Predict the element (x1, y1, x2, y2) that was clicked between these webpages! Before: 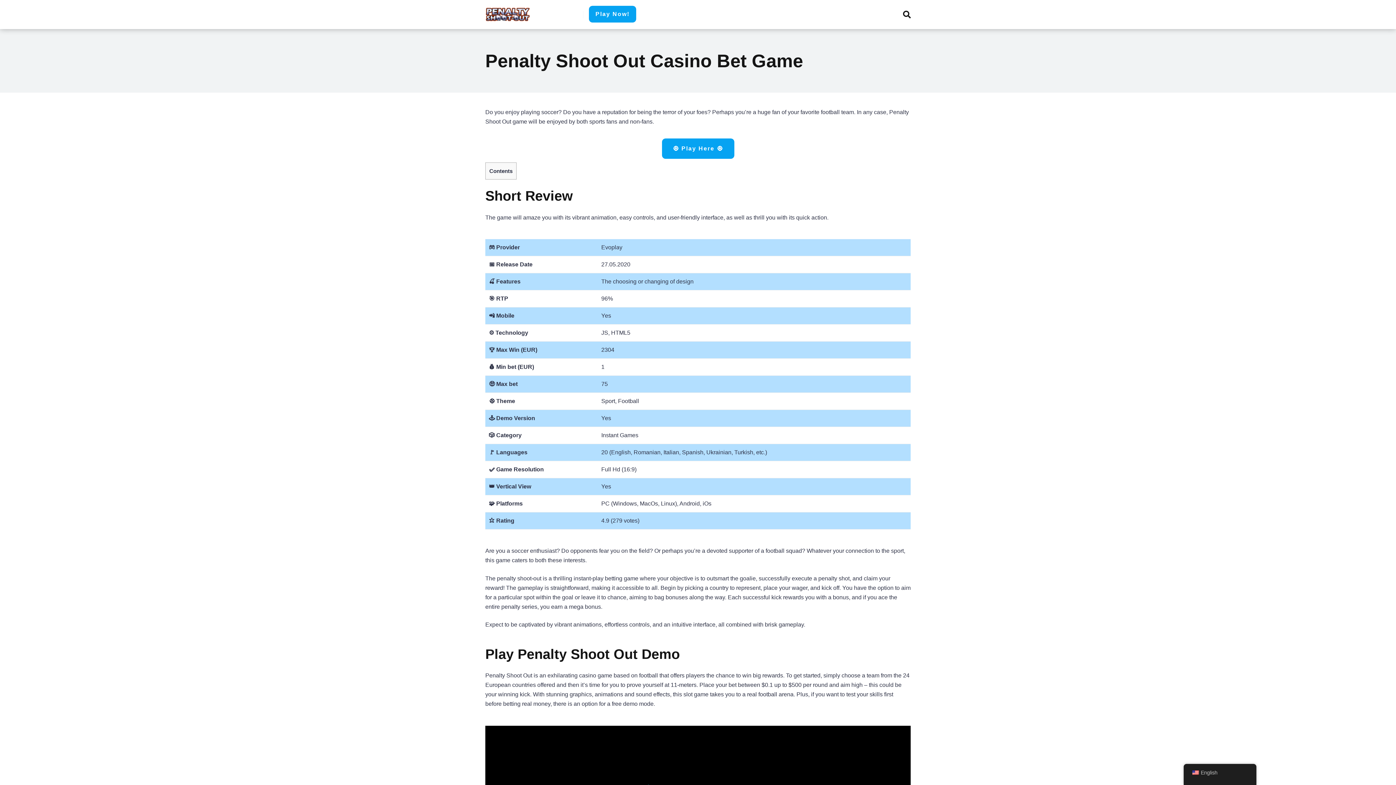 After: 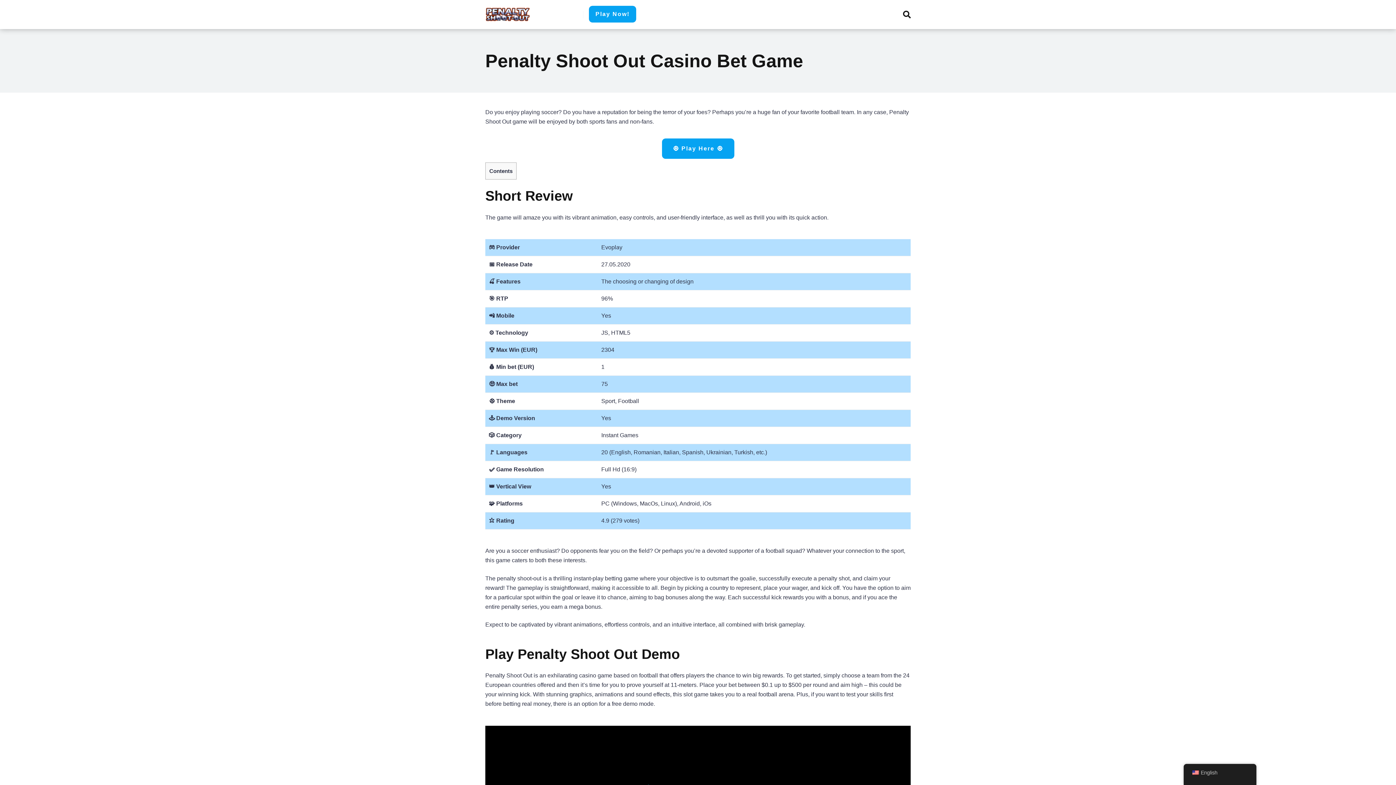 Action: bbox: (485, 1, 530, 21)